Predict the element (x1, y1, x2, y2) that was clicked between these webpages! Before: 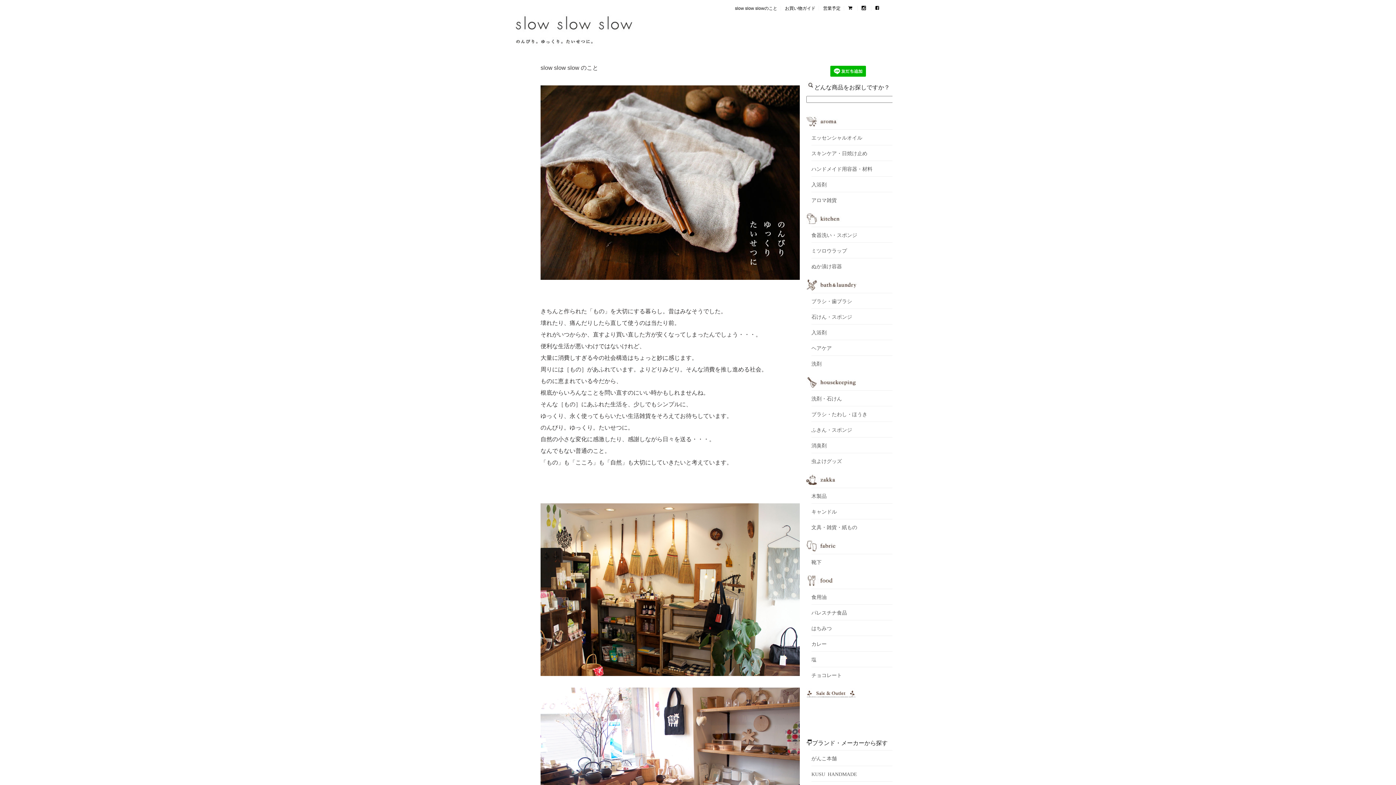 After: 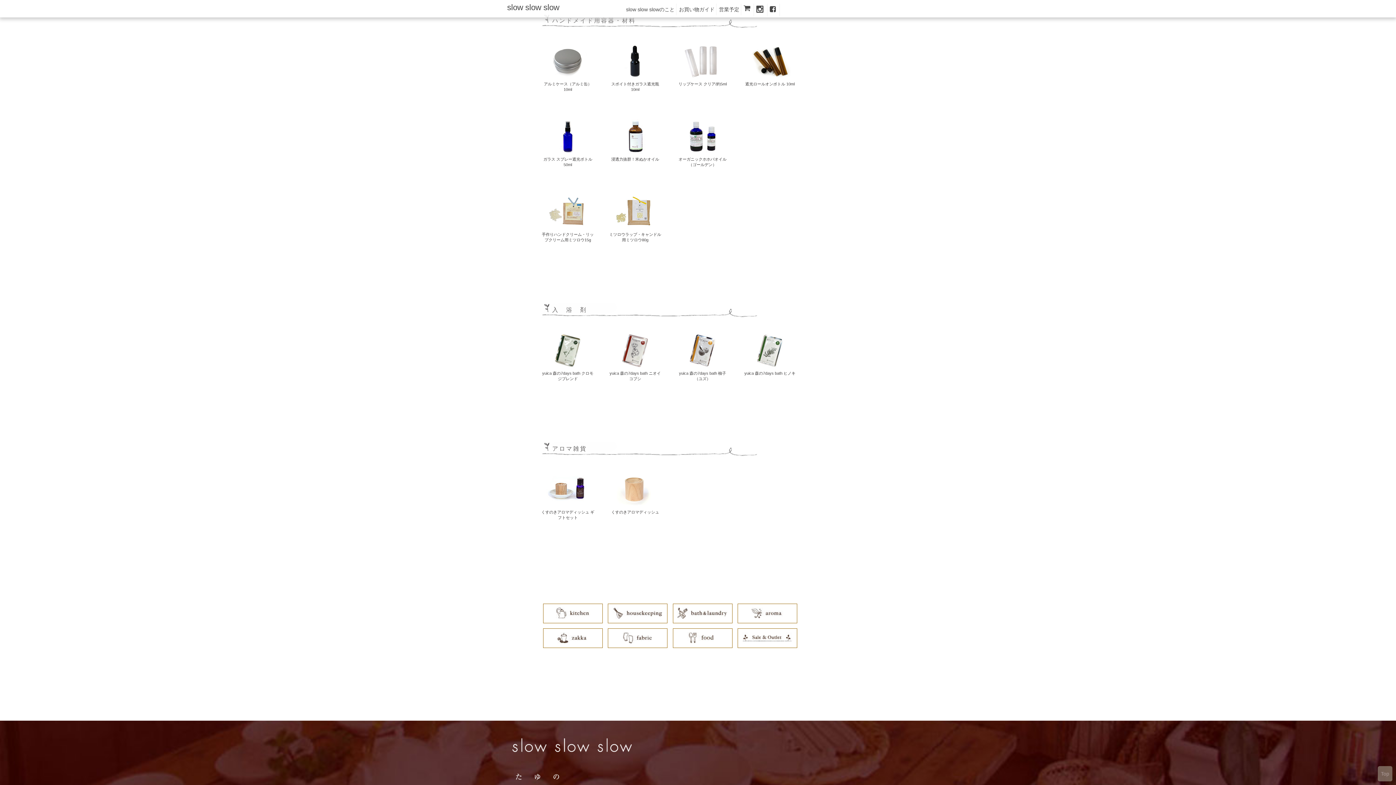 Action: label: ハンドメイド用容器・材料 bbox: (811, 166, 872, 171)